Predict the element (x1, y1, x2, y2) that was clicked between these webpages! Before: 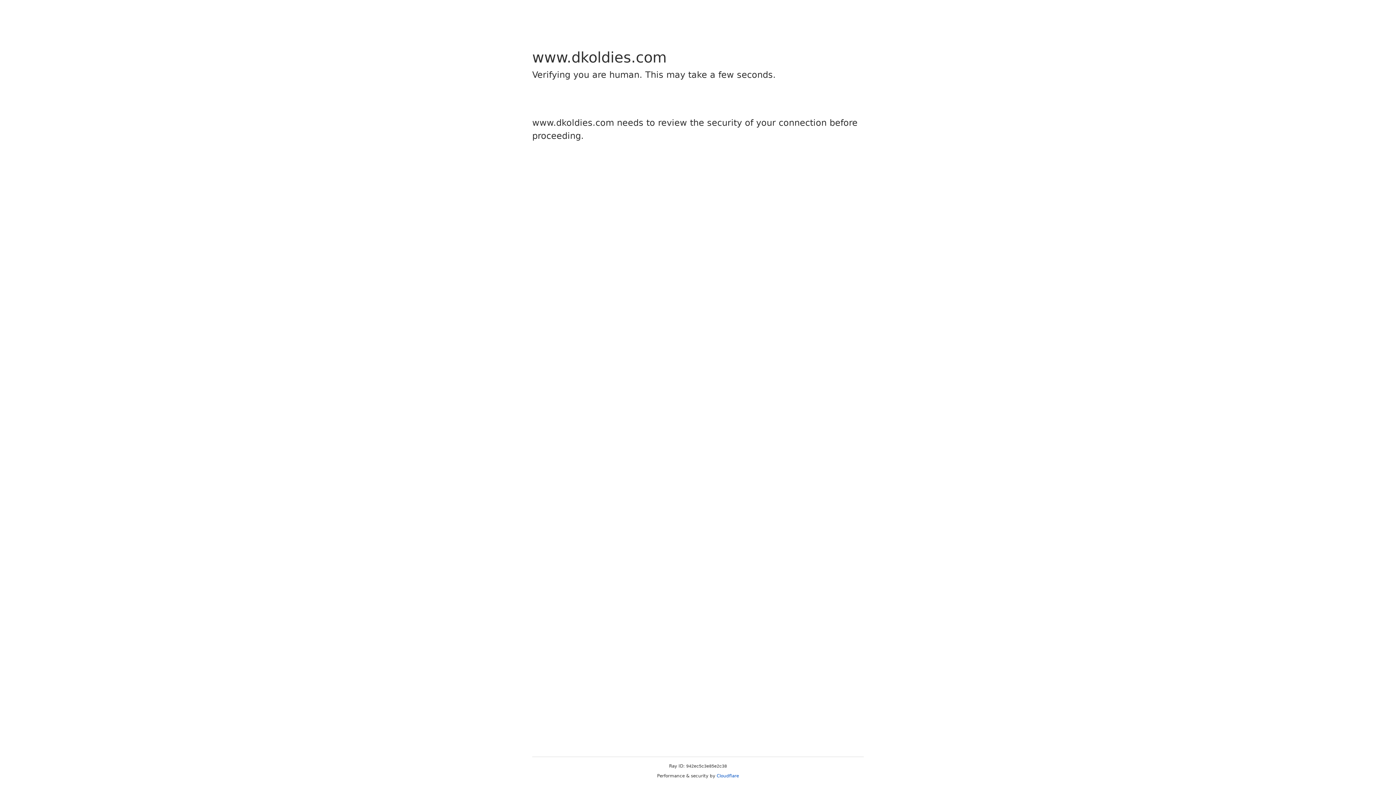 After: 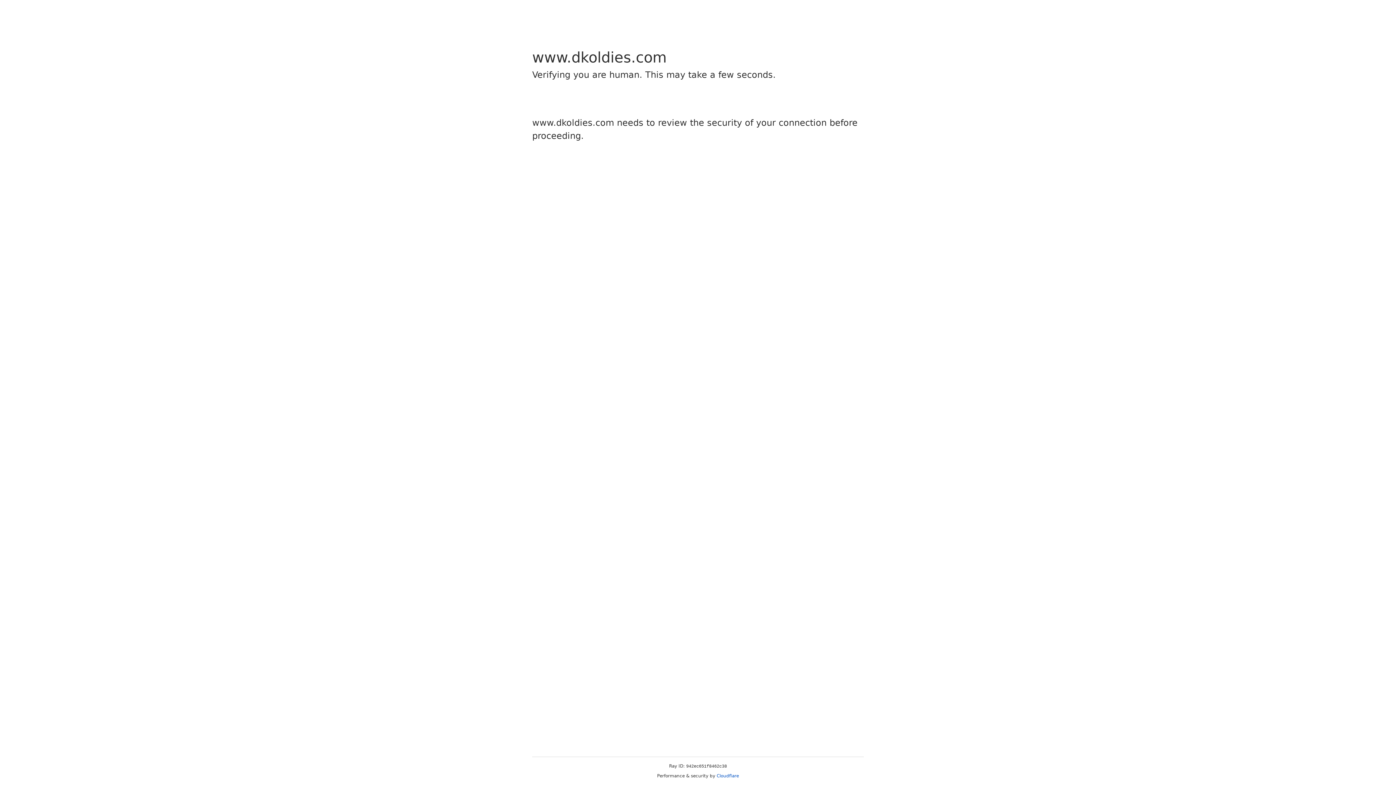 Action: label: Cloudflare bbox: (716, 773, 739, 778)